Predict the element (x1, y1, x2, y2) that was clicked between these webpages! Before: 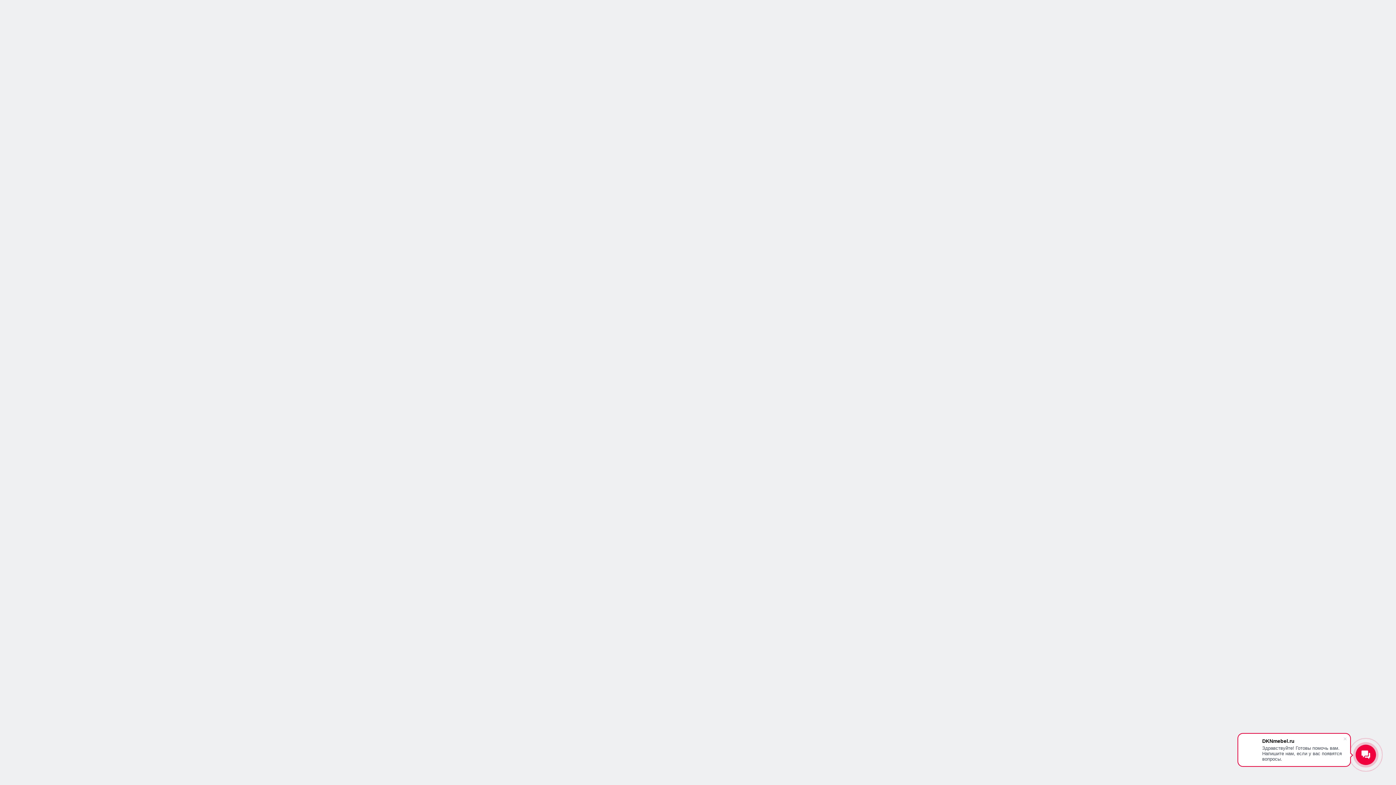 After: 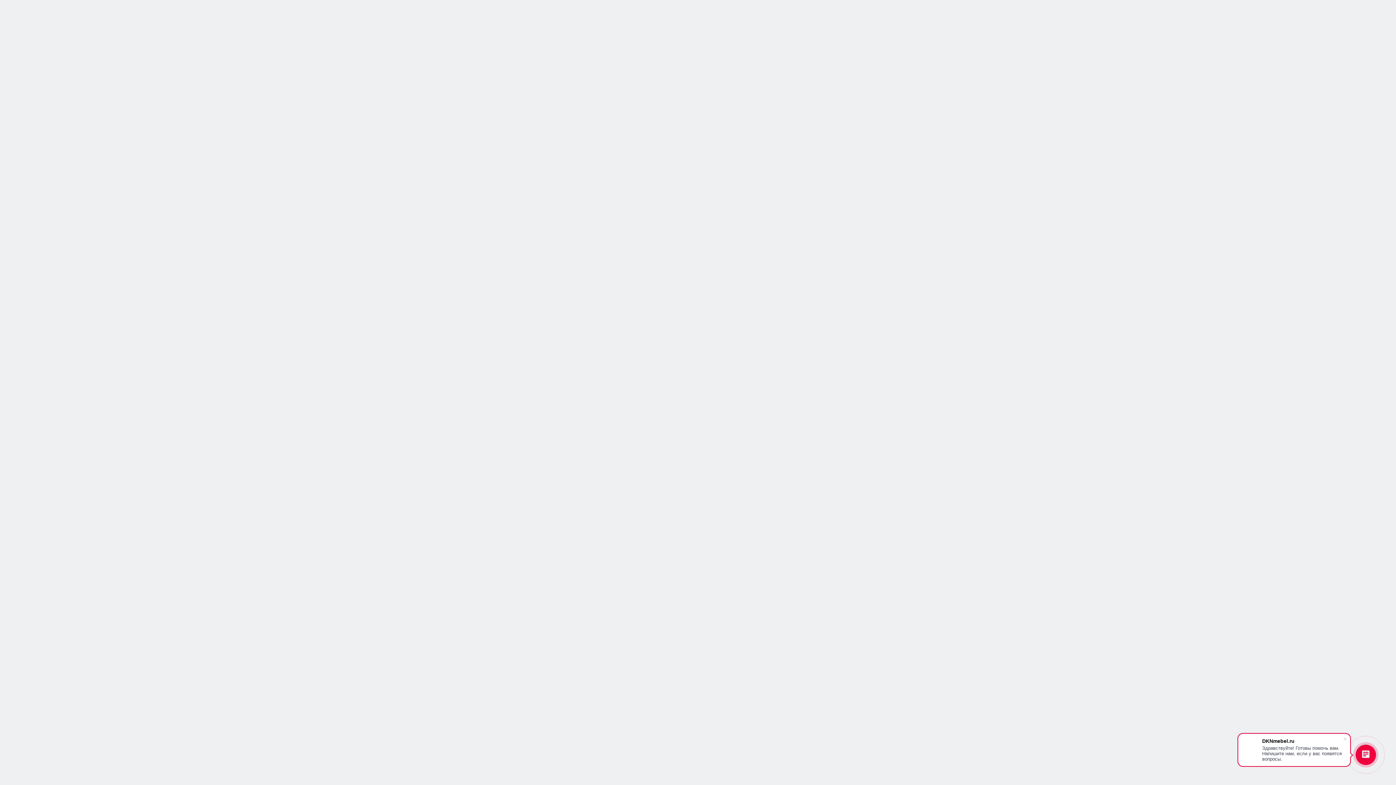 Action: label: Мебель в детскую bbox: (479, 256, 560, 275)